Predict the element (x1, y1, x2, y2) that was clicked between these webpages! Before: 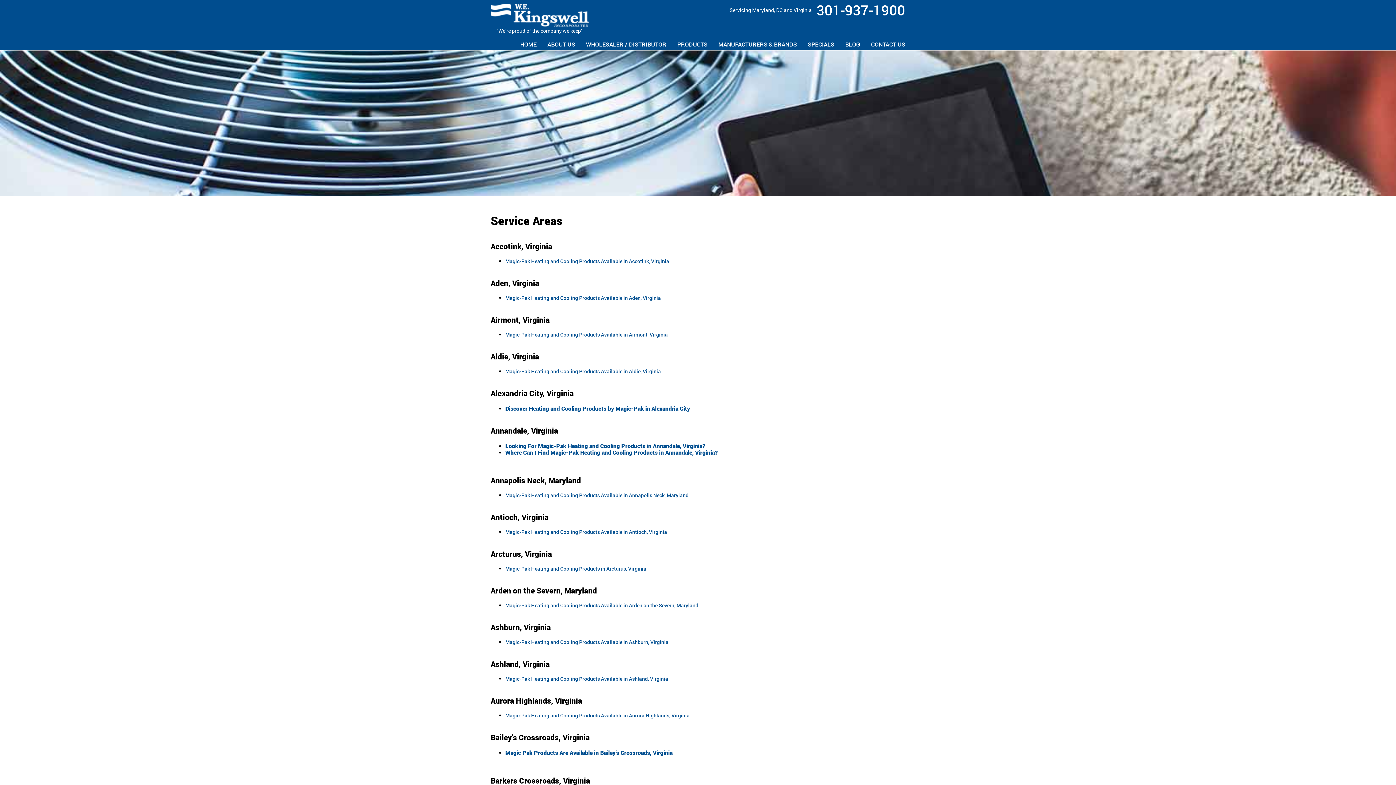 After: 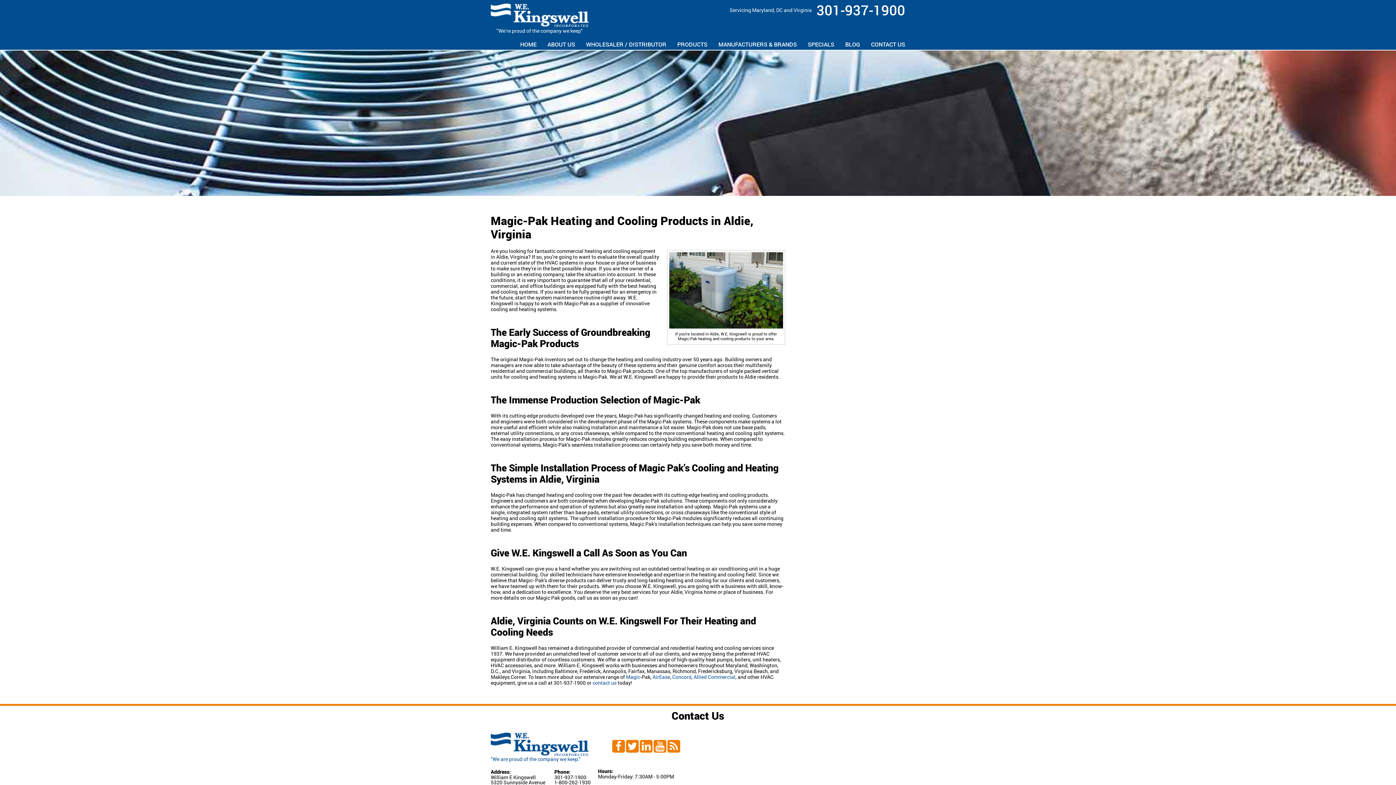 Action: bbox: (505, 368, 661, 374) label: Magic-Pak Heating and Cooling Products Available in Aldie, Virginia